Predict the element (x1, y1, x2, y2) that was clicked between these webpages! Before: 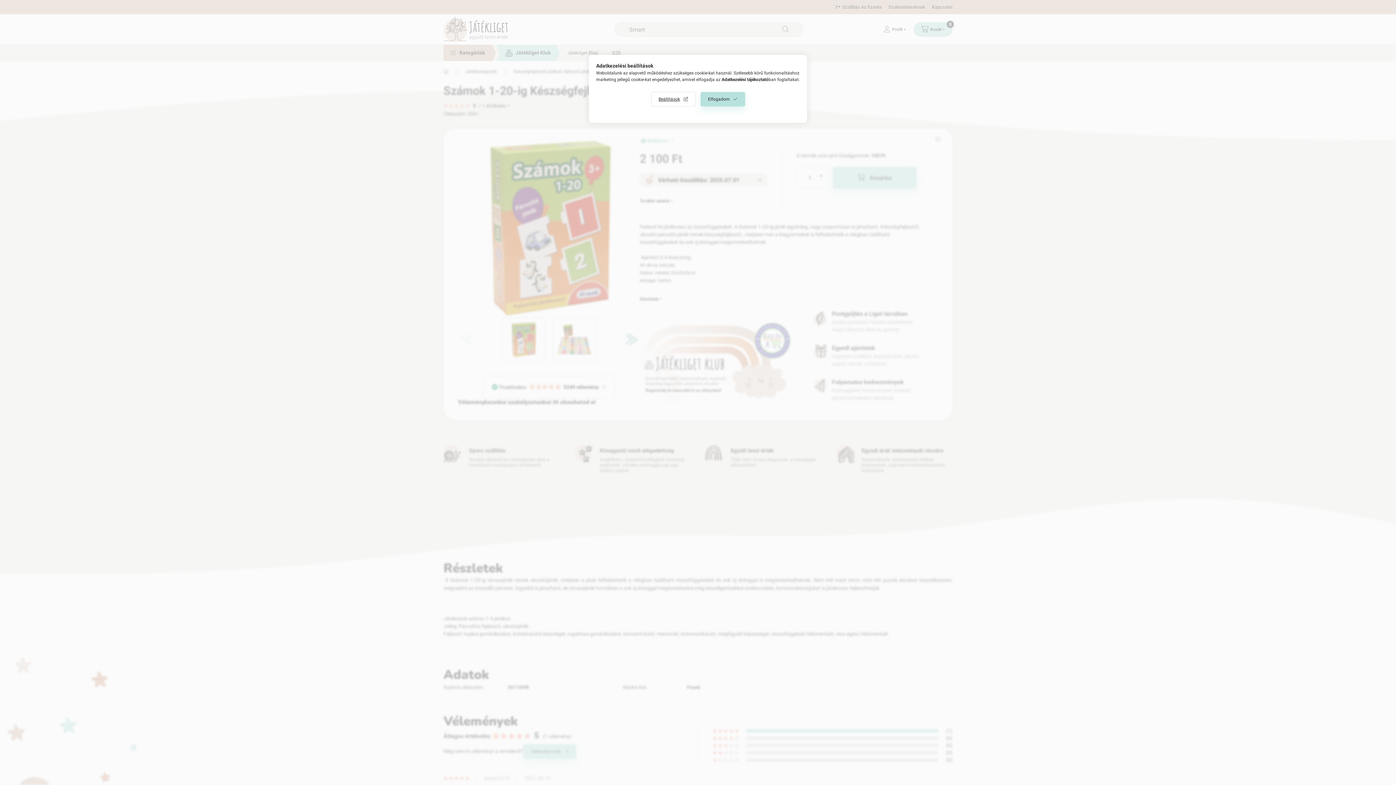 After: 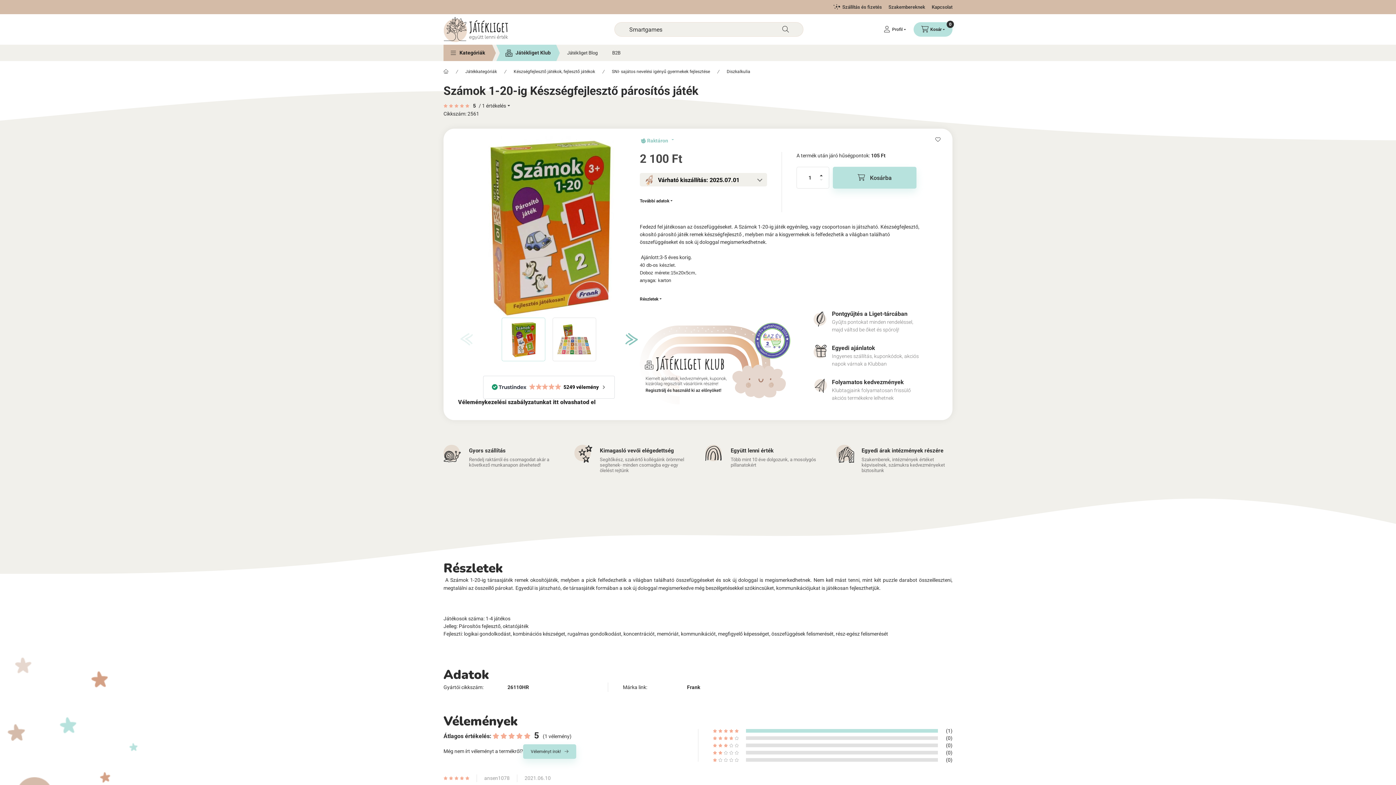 Action: label: Elfogadom bbox: (700, 92, 745, 106)